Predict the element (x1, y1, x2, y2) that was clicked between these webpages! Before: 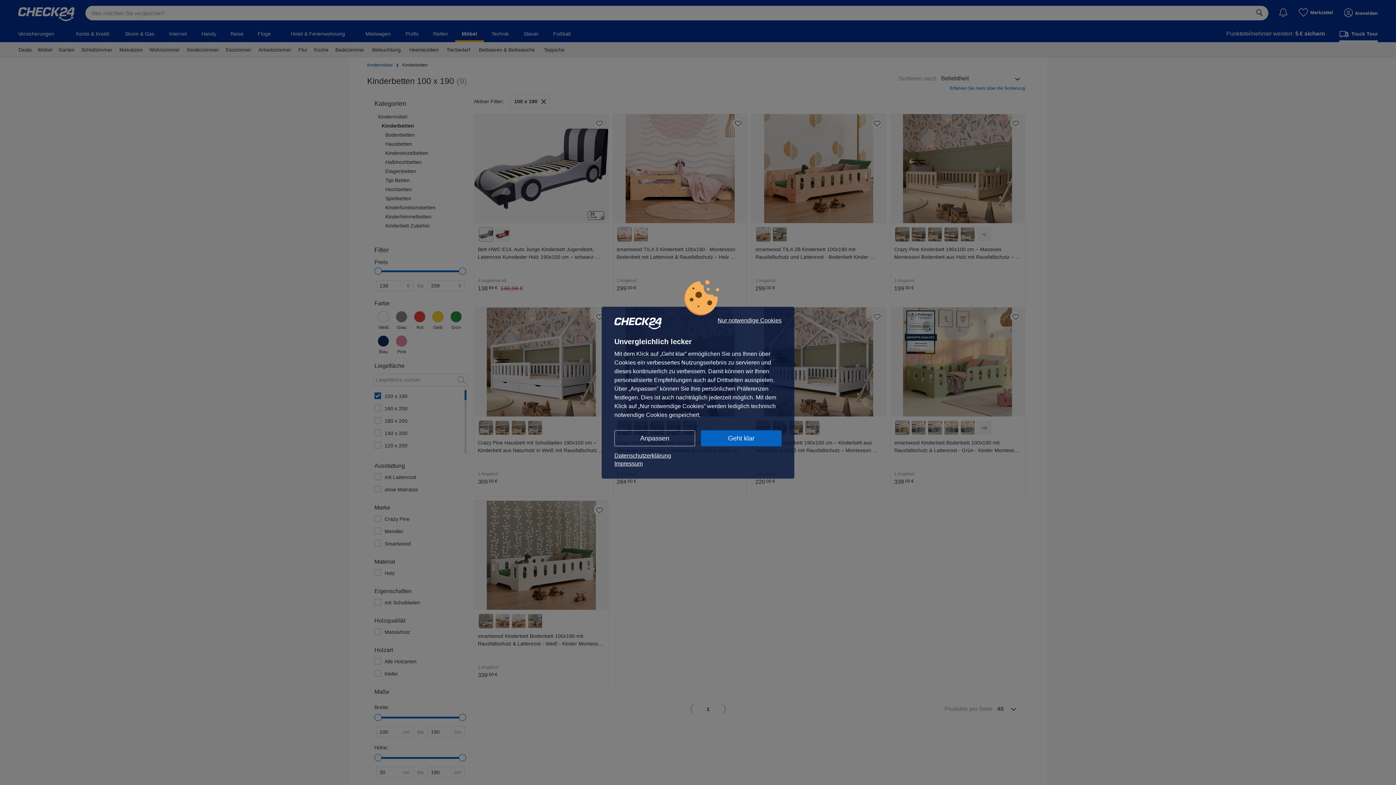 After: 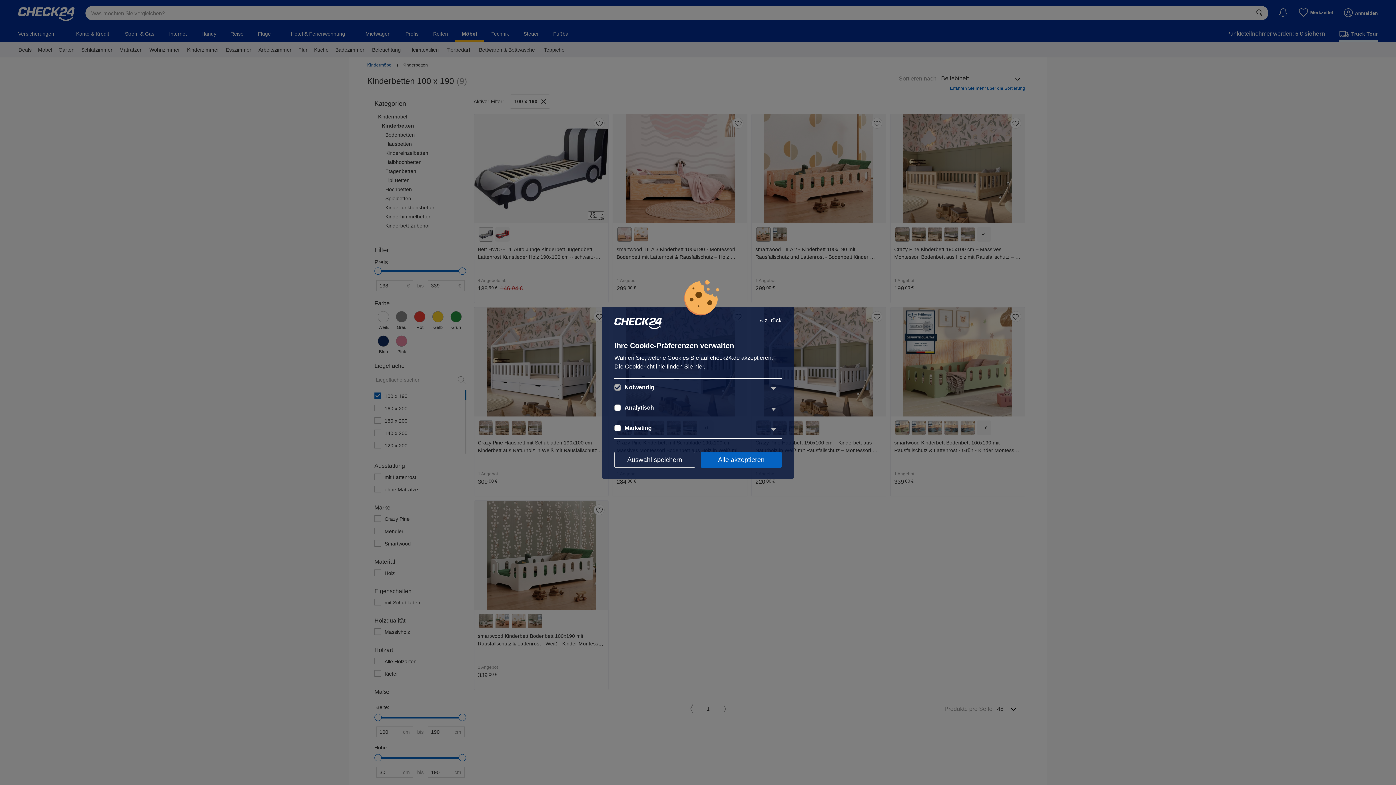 Action: label: Anpassen bbox: (614, 430, 695, 446)